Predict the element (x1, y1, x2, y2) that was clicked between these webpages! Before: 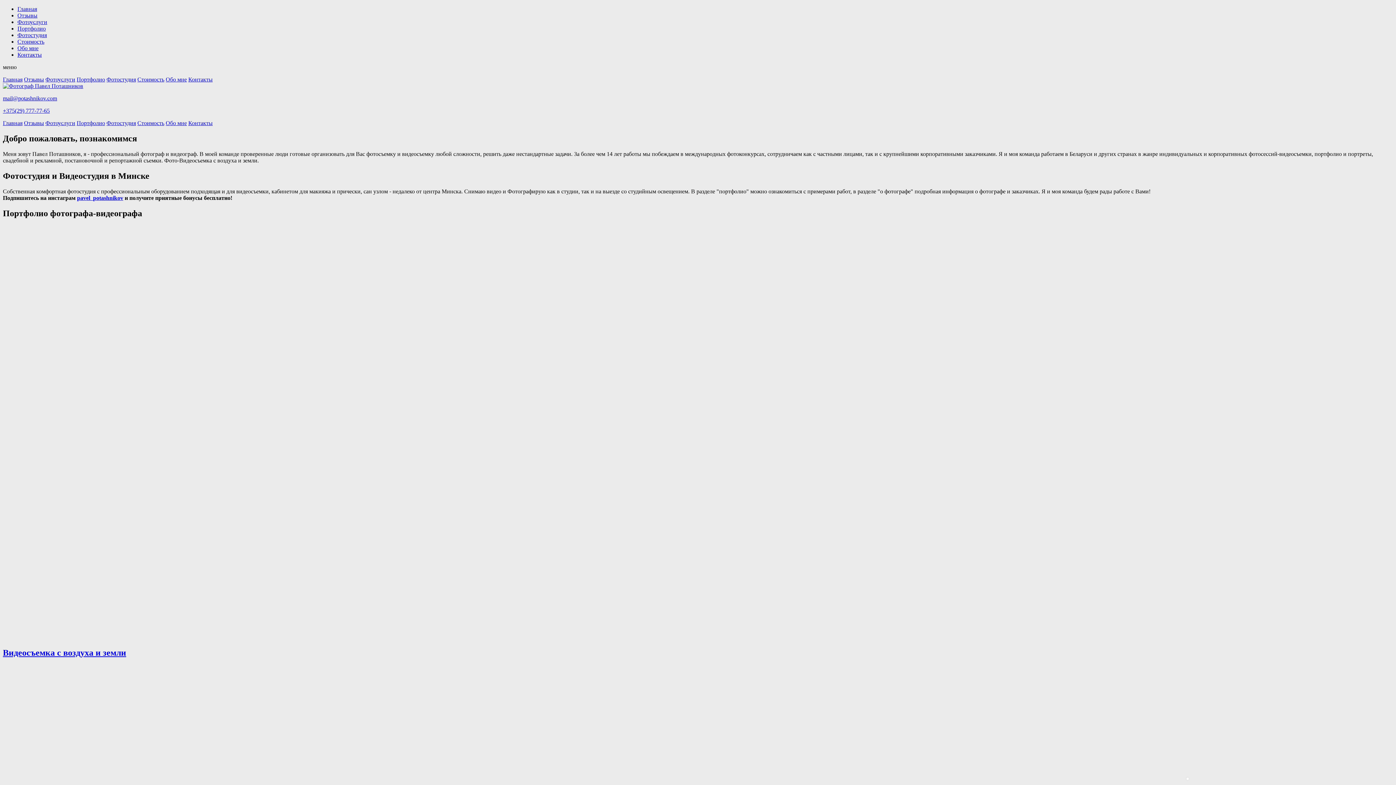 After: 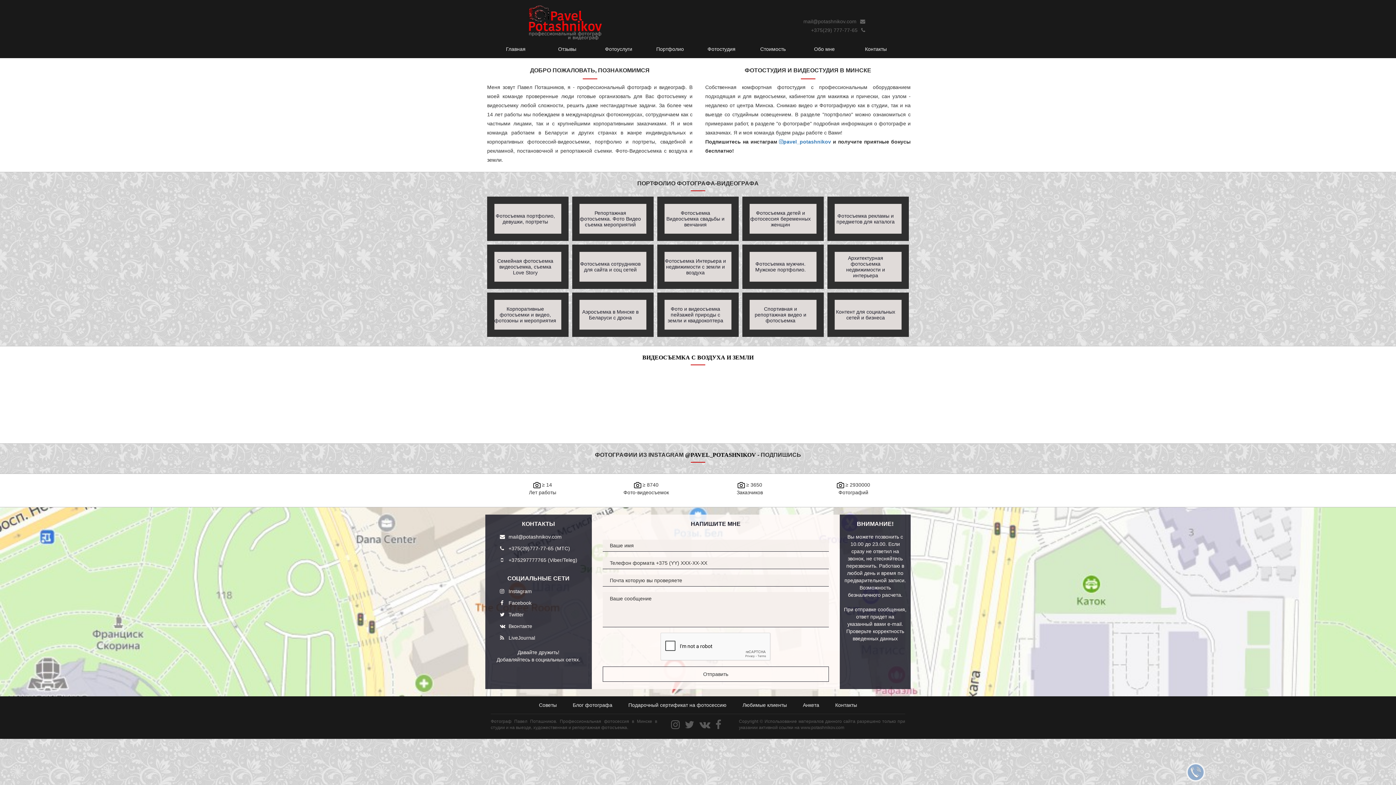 Action: bbox: (137, 120, 164, 126) label: Стоимость